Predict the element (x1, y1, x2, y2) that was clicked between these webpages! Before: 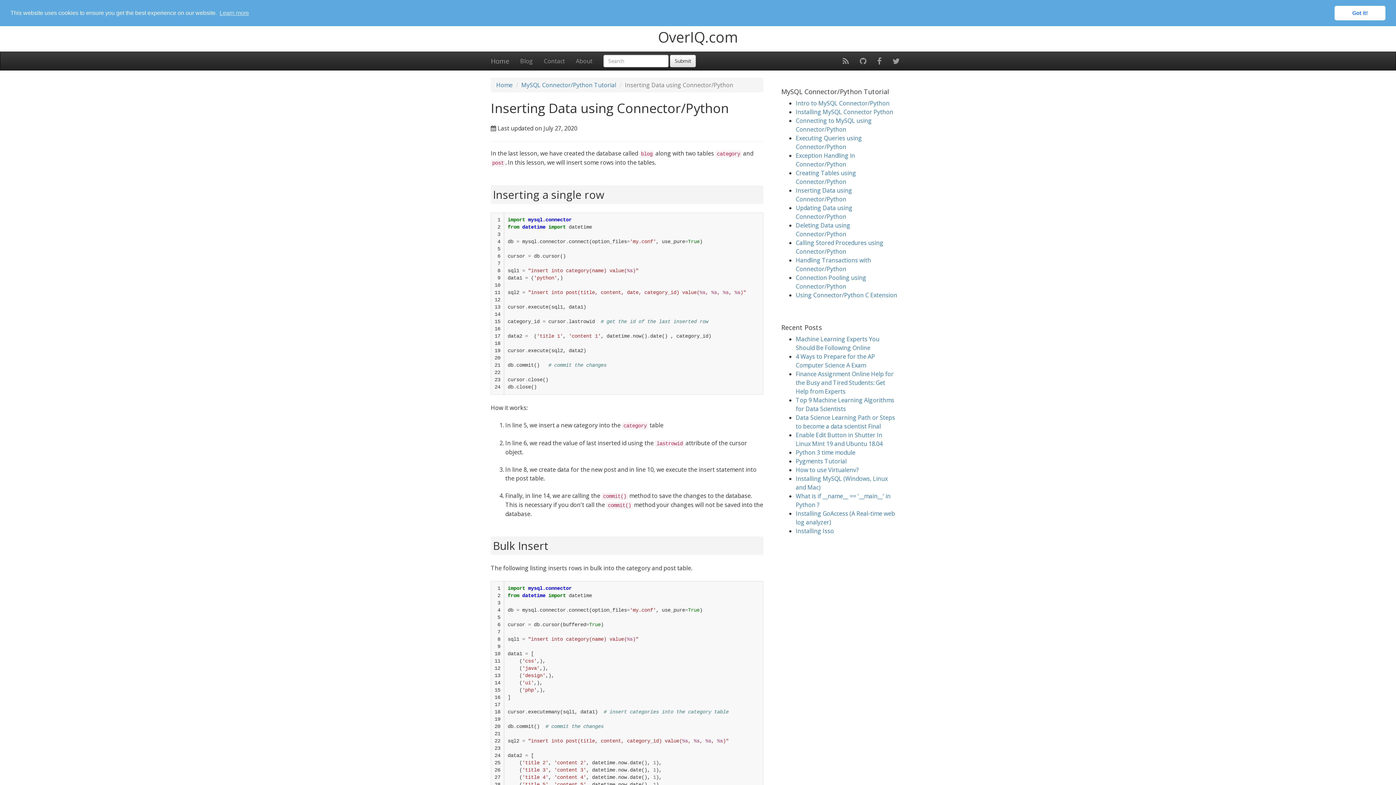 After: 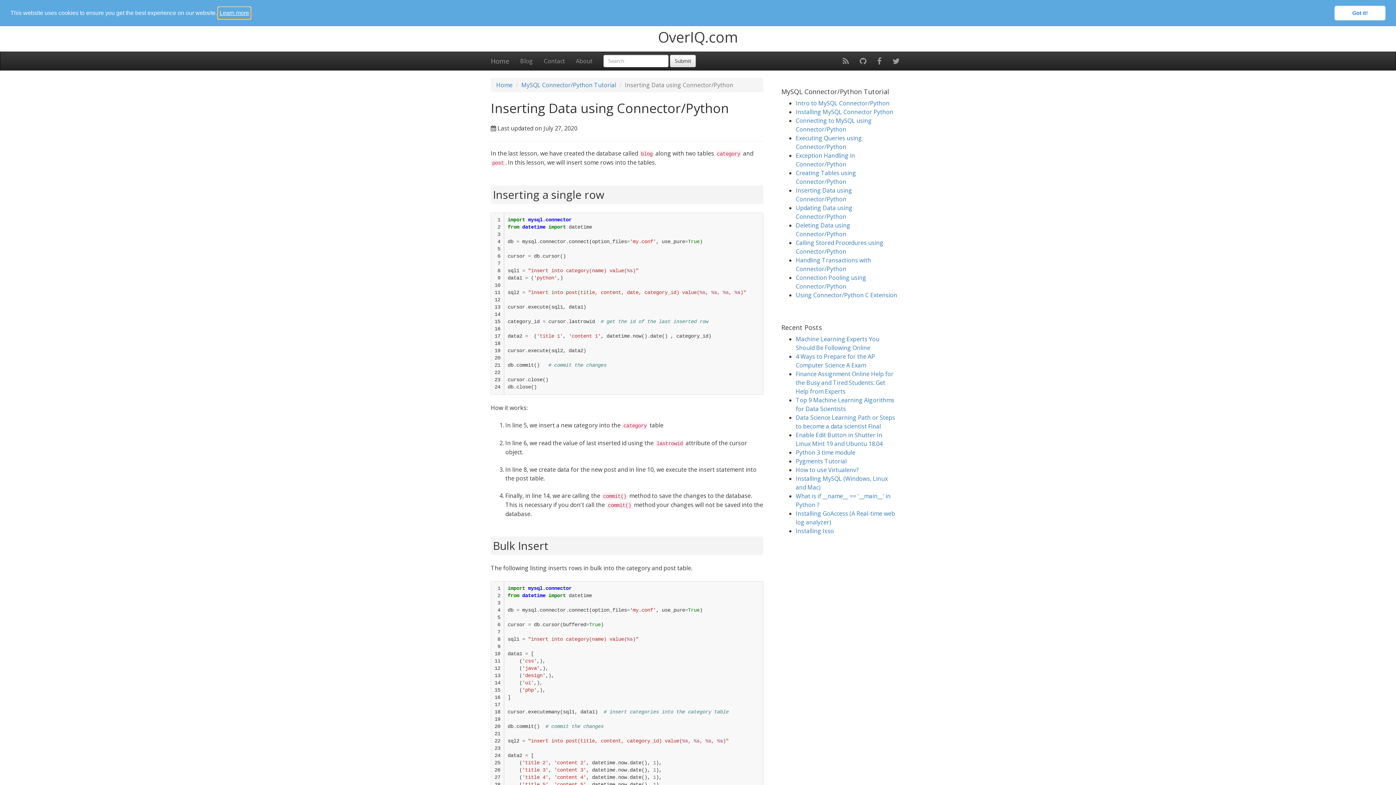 Action: bbox: (218, 7, 250, 18) label: learn more about cookies